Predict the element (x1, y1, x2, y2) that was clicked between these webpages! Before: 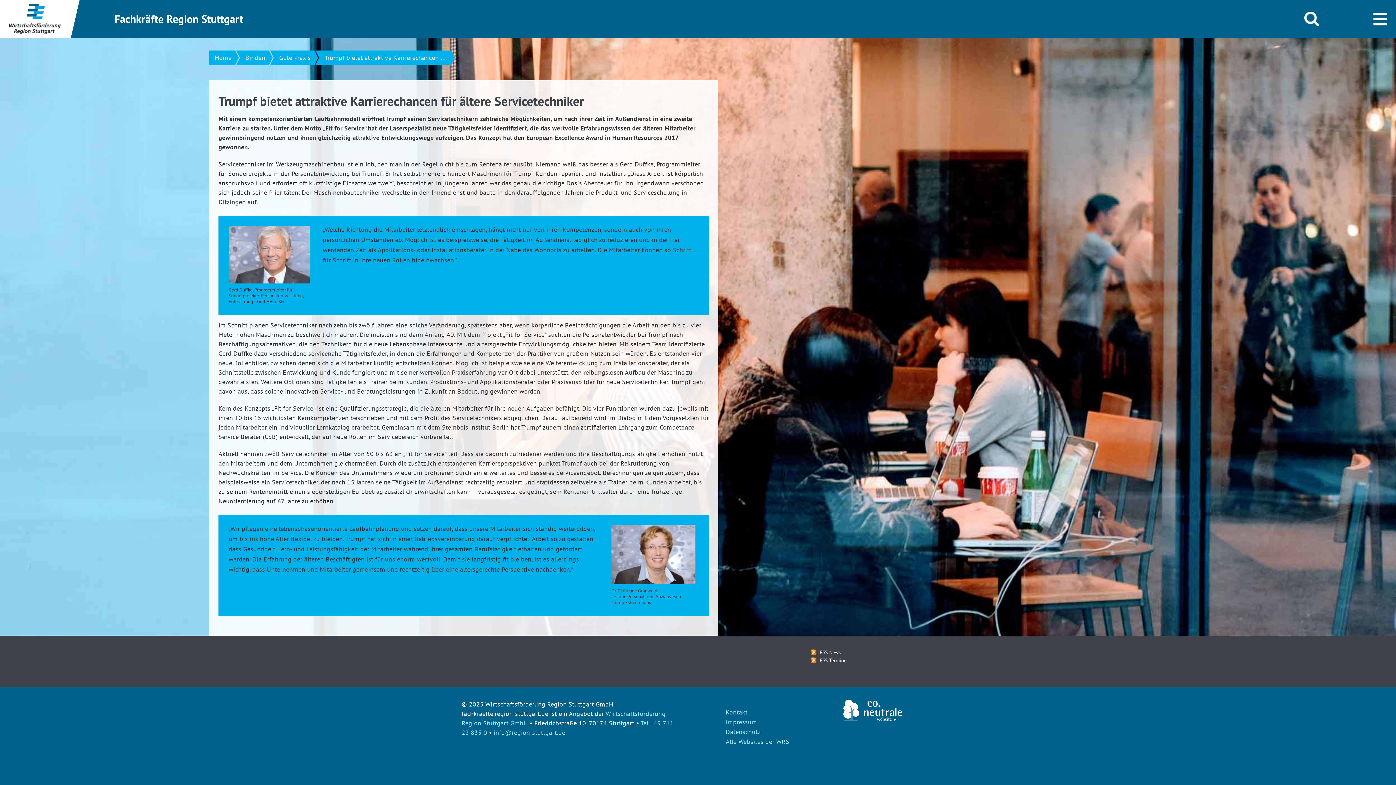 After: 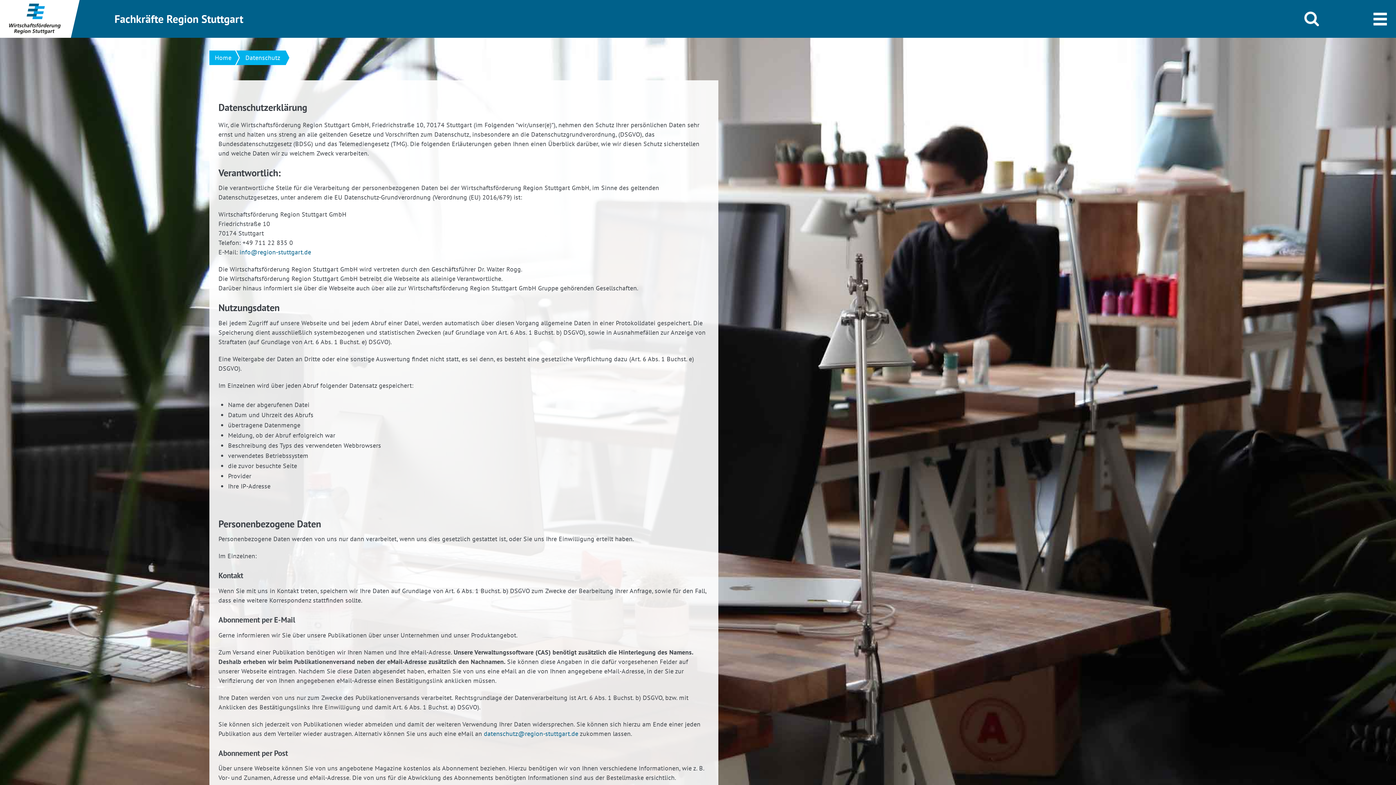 Action: bbox: (725, 729, 797, 739) label: Datenschutz